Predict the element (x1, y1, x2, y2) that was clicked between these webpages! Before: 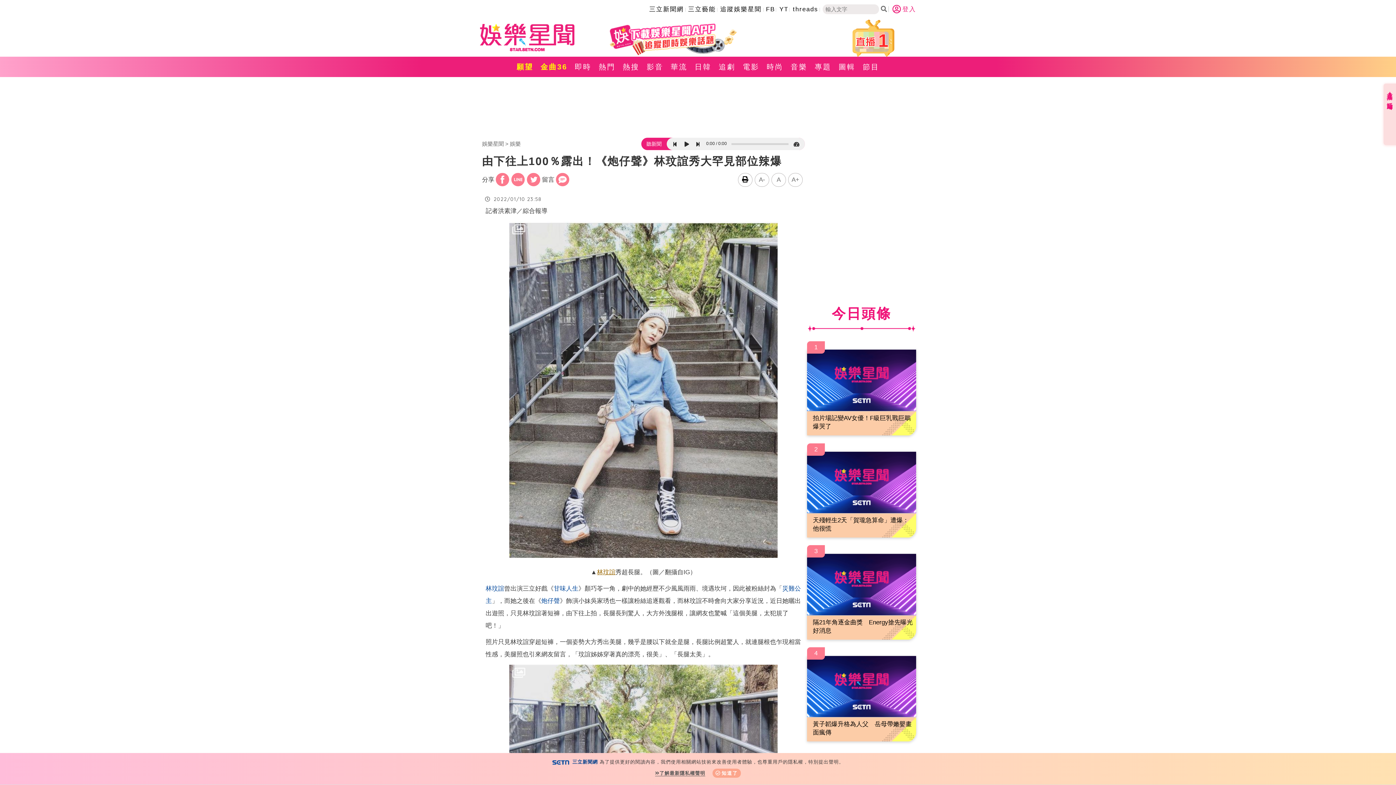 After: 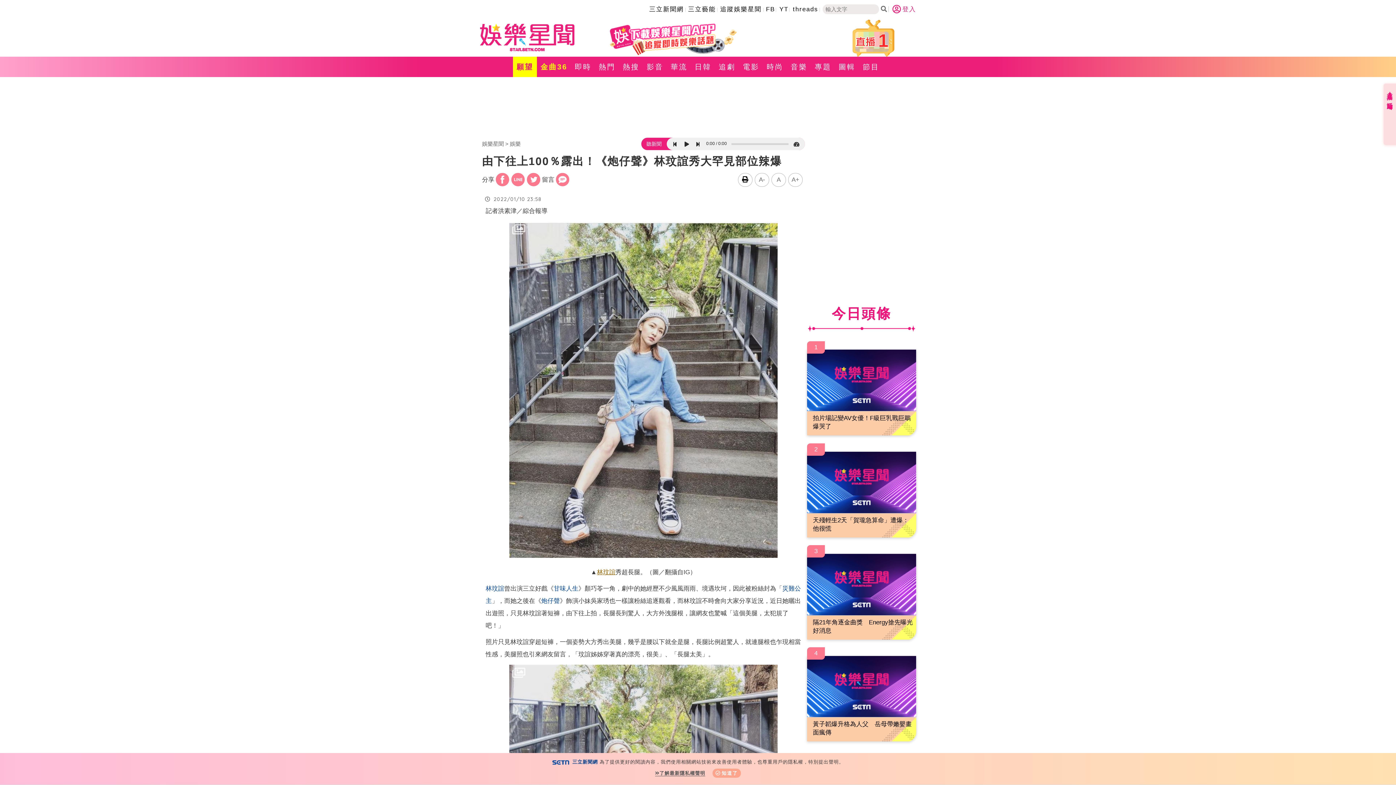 Action: bbox: (513, 56, 537, 77) label: 願望